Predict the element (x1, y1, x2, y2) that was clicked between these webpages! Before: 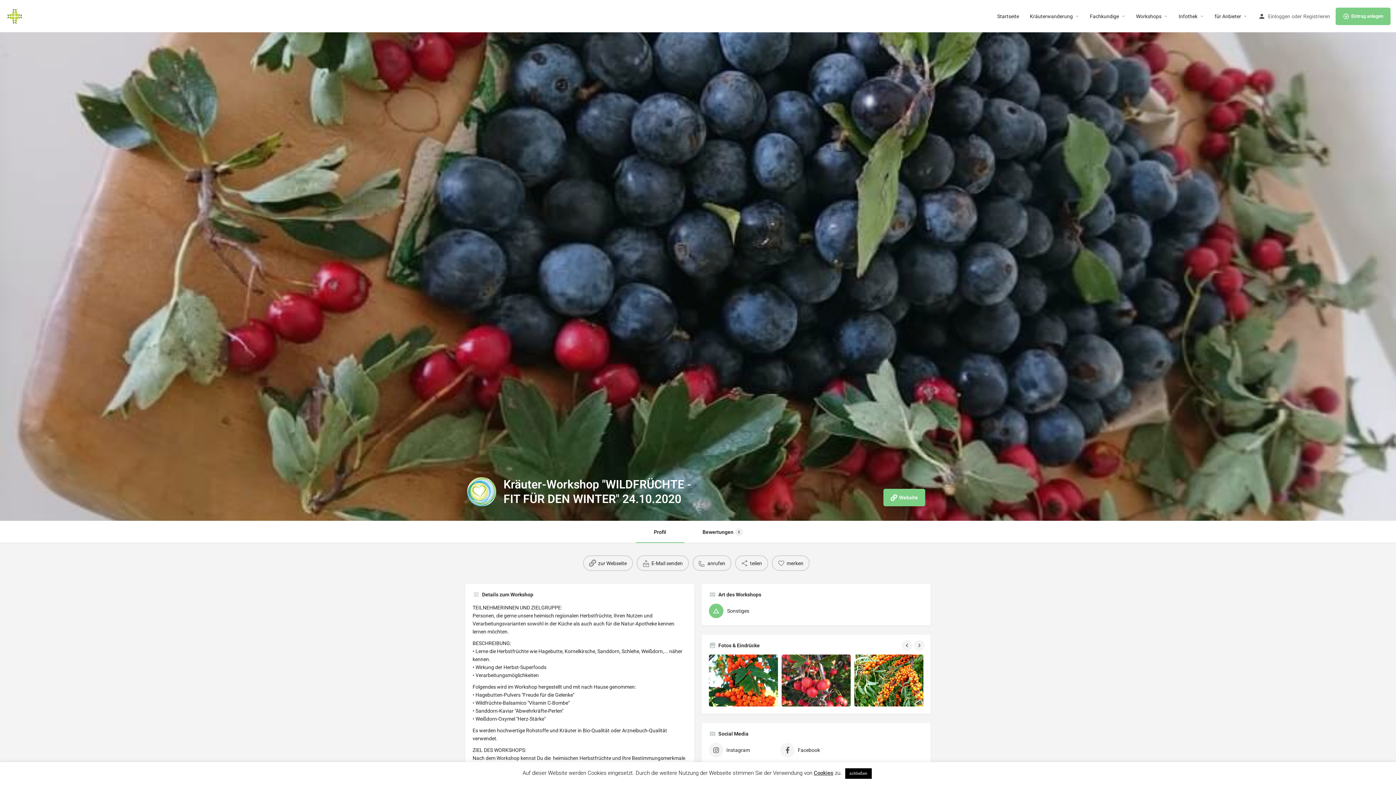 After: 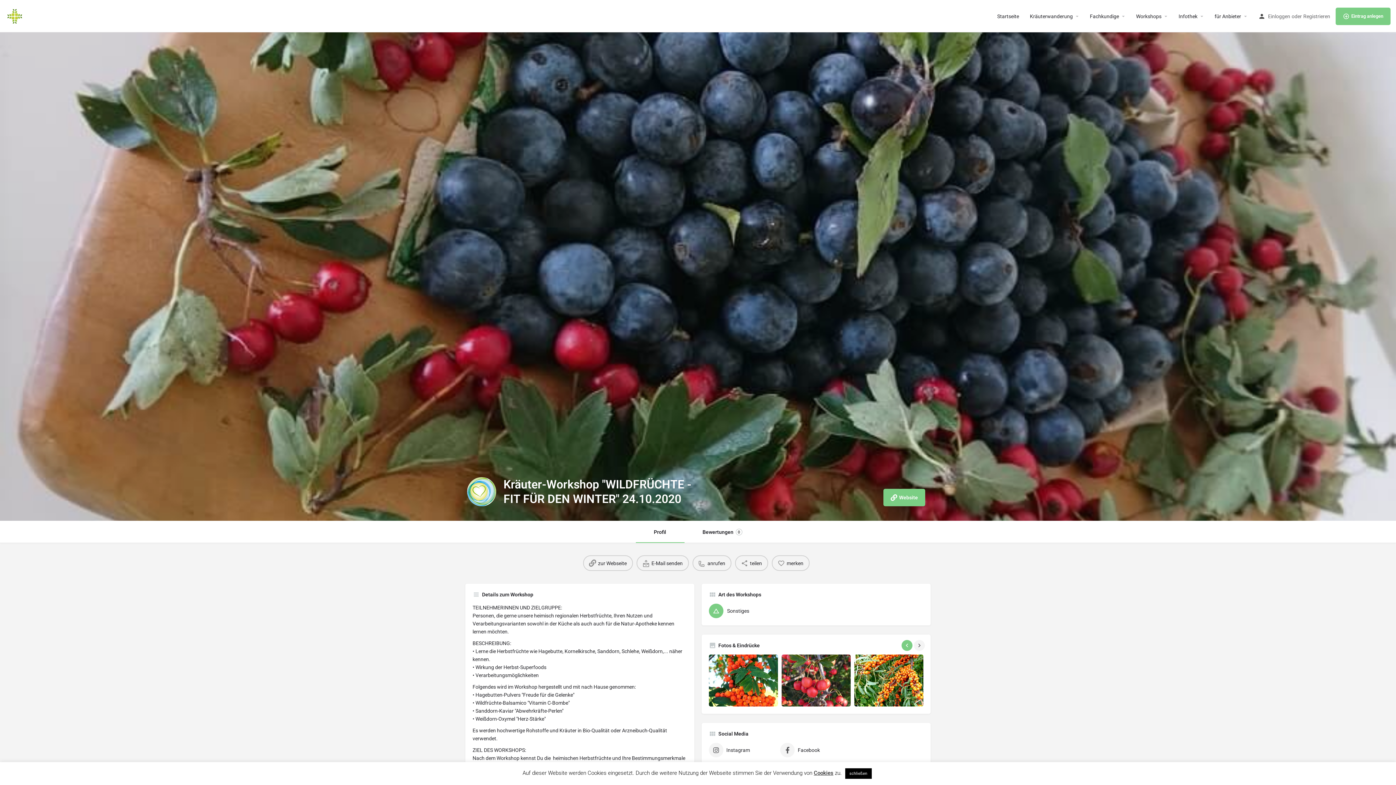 Action: label: Gallery navigation previous bbox: (901, 640, 914, 651)